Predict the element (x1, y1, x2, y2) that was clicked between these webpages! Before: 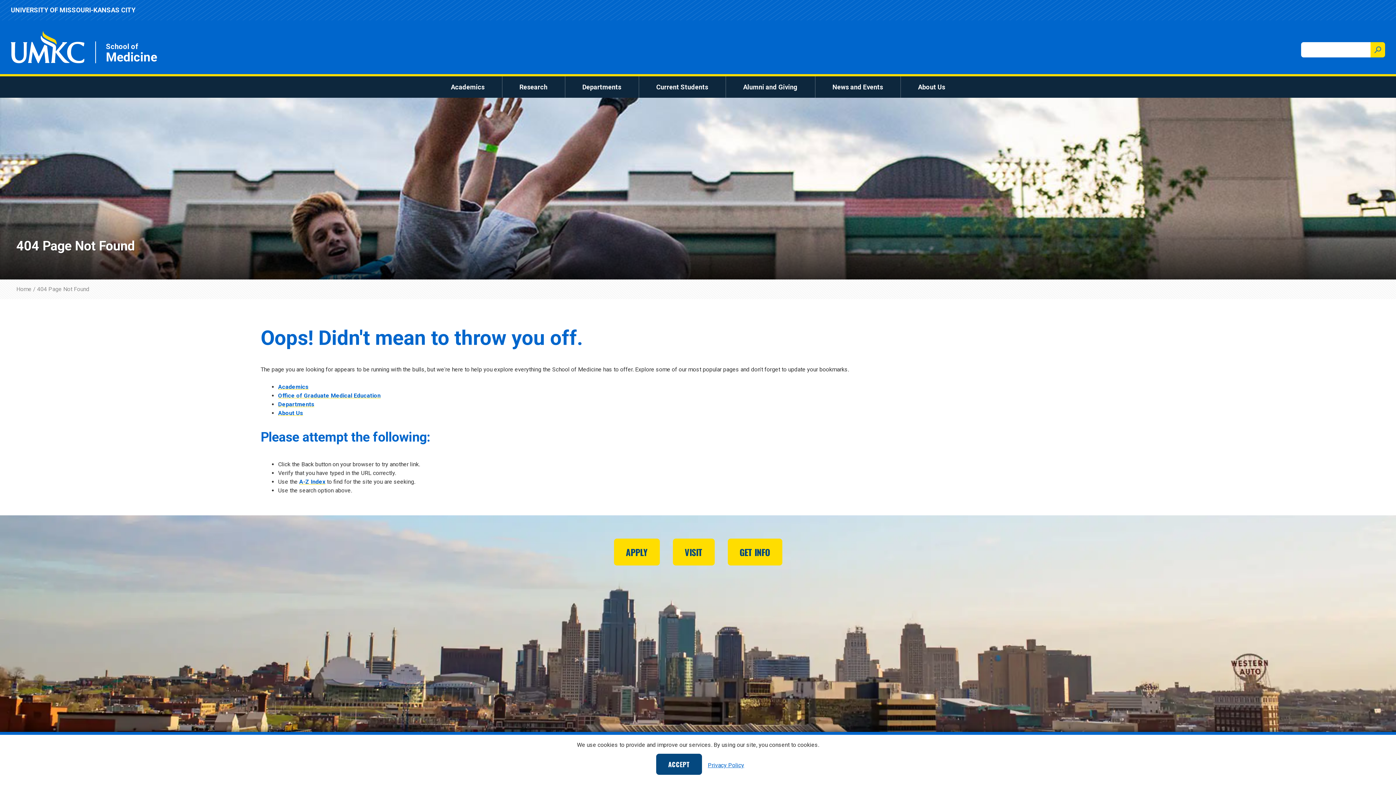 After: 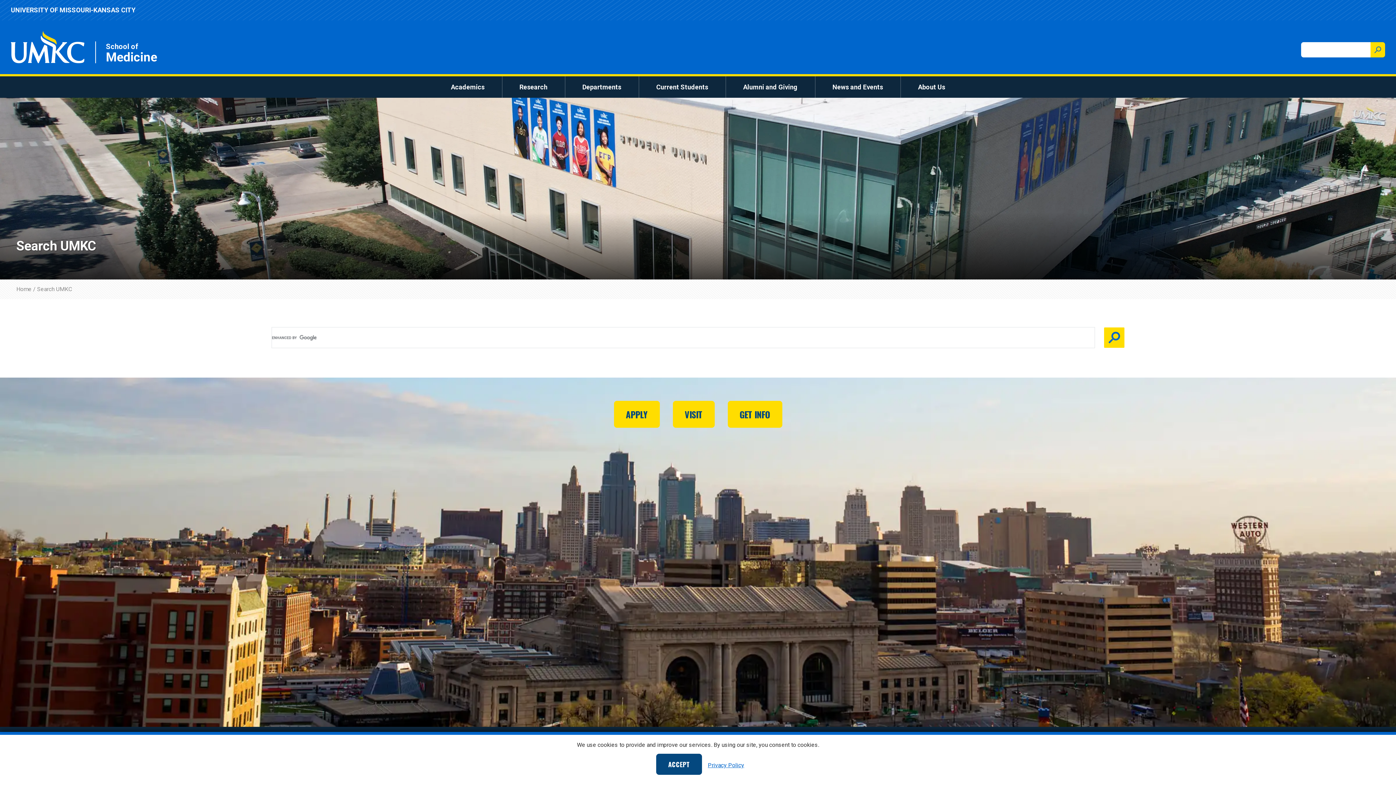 Action: bbox: (1370, 42, 1385, 57)